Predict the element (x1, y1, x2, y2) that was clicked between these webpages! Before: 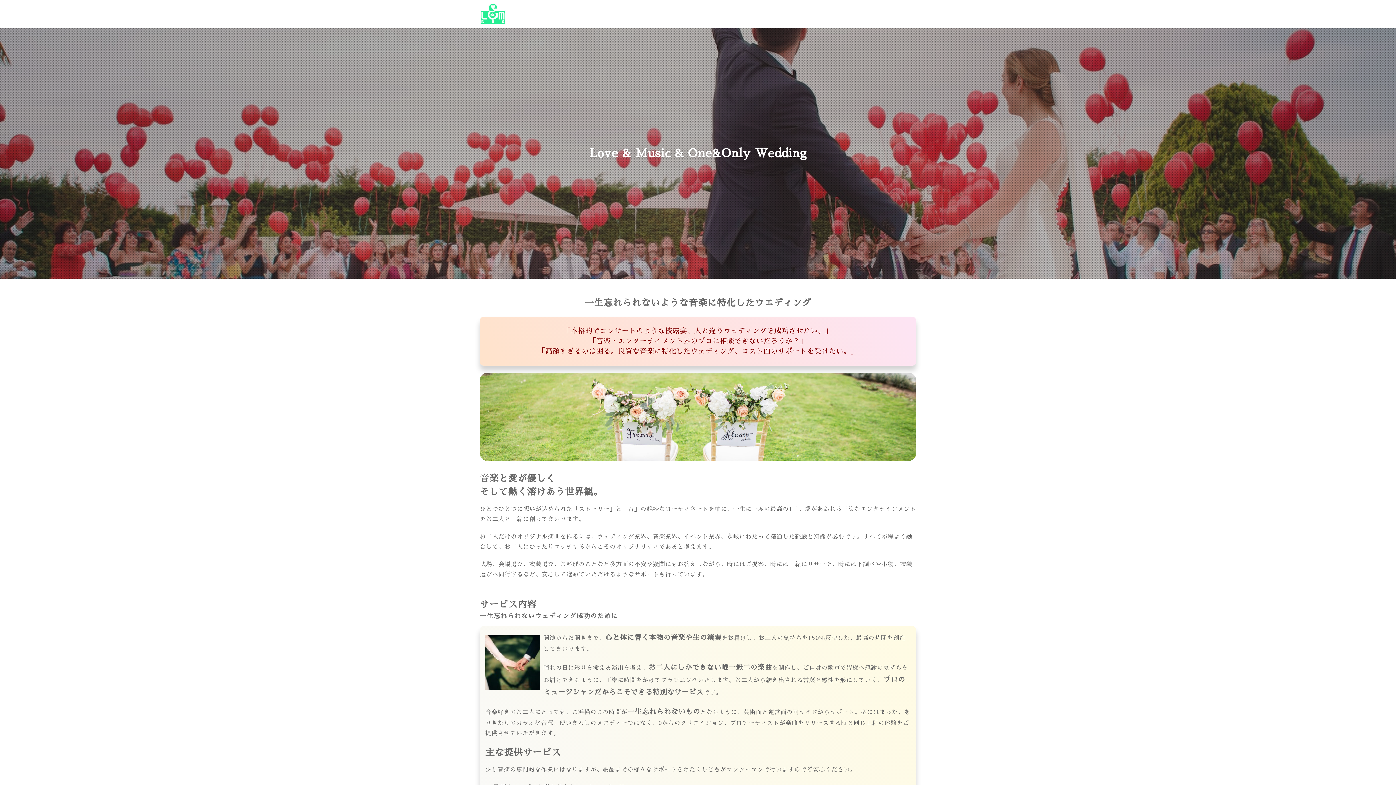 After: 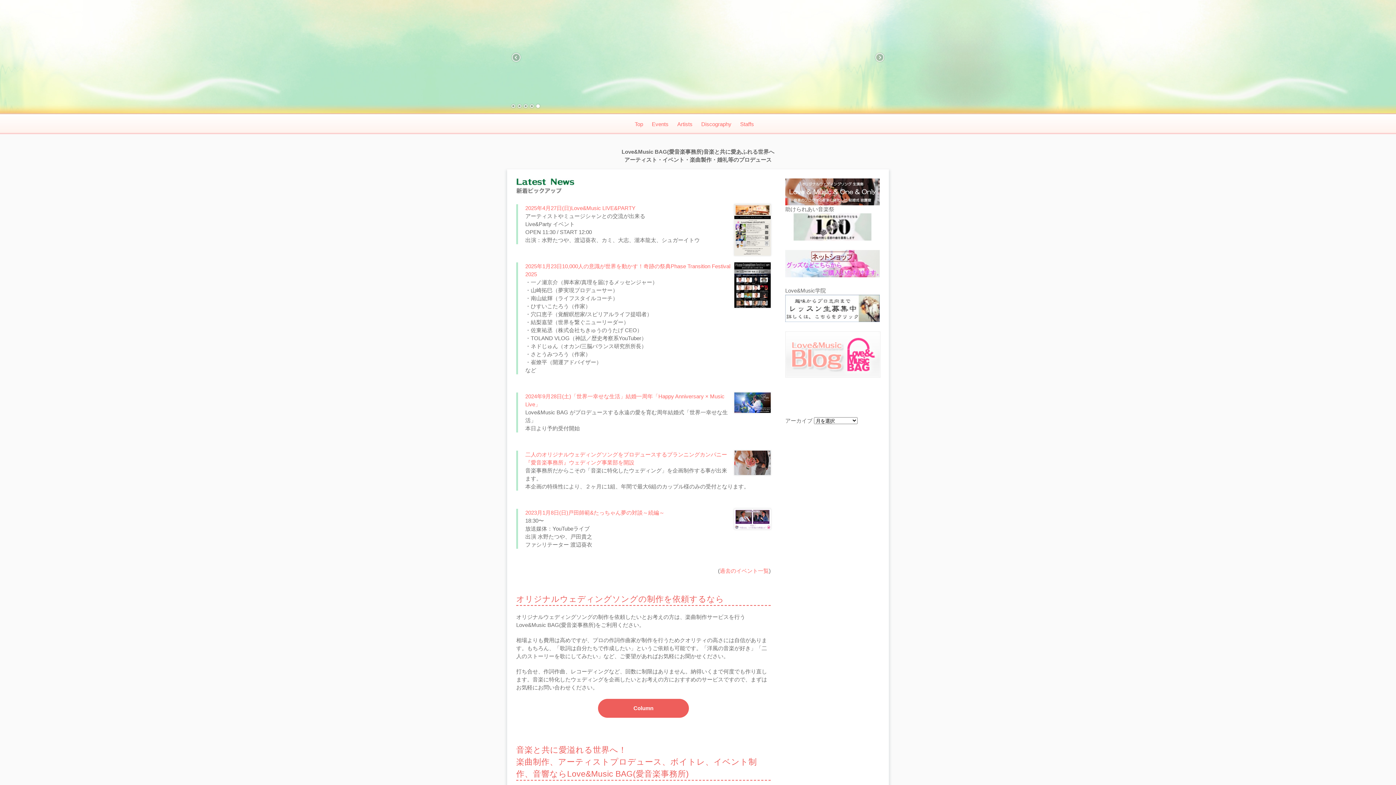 Action: bbox: (480, 2, 506, 24)